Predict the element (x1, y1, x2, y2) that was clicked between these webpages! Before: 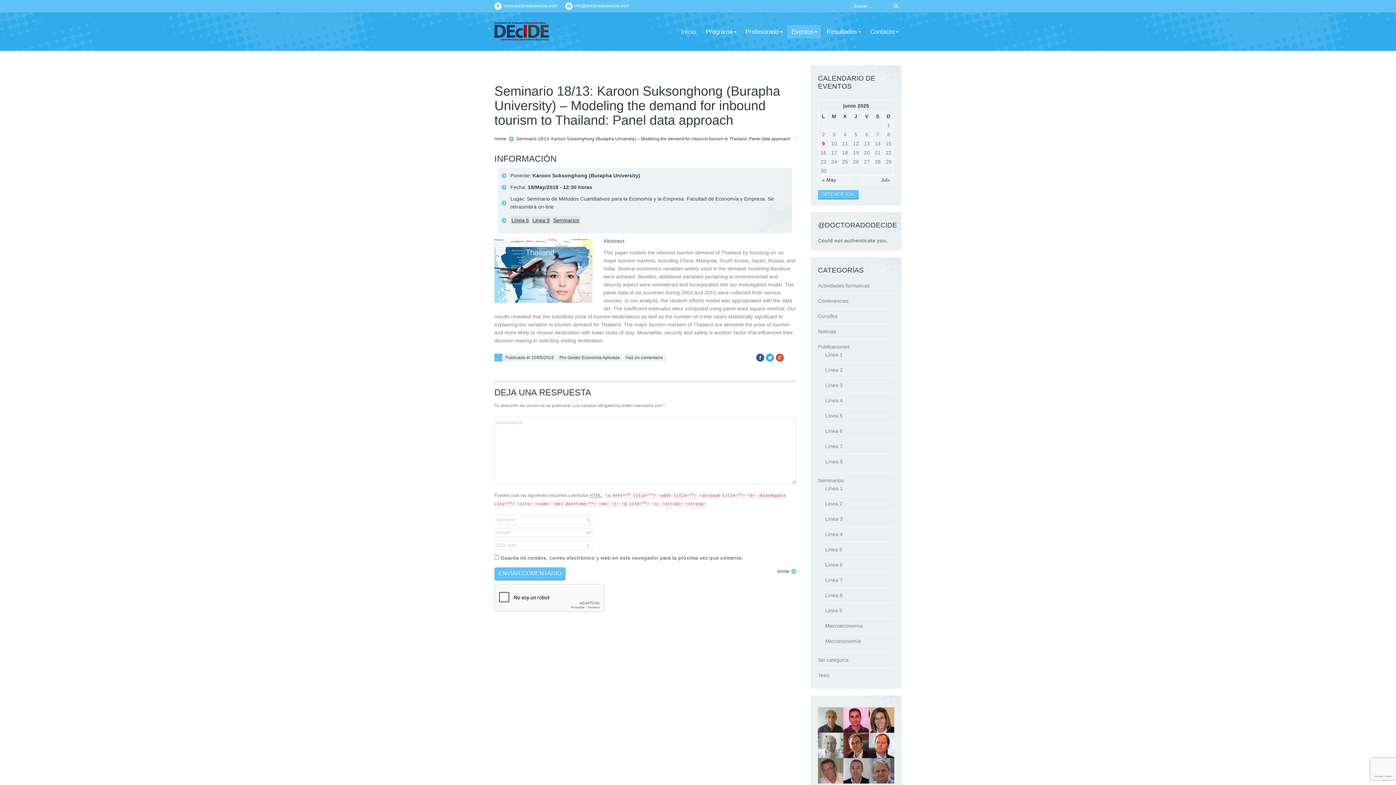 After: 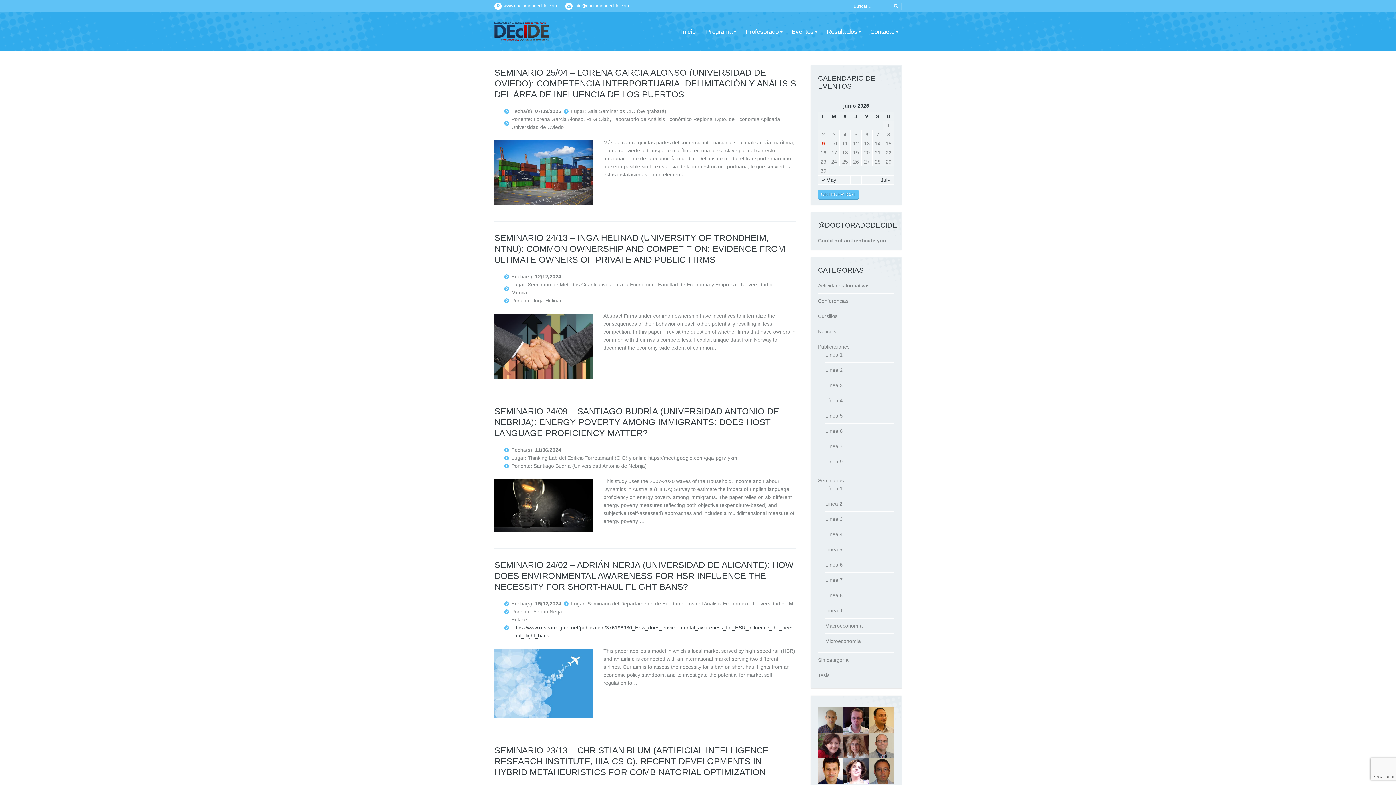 Action: bbox: (825, 562, 842, 568) label: Línea 6